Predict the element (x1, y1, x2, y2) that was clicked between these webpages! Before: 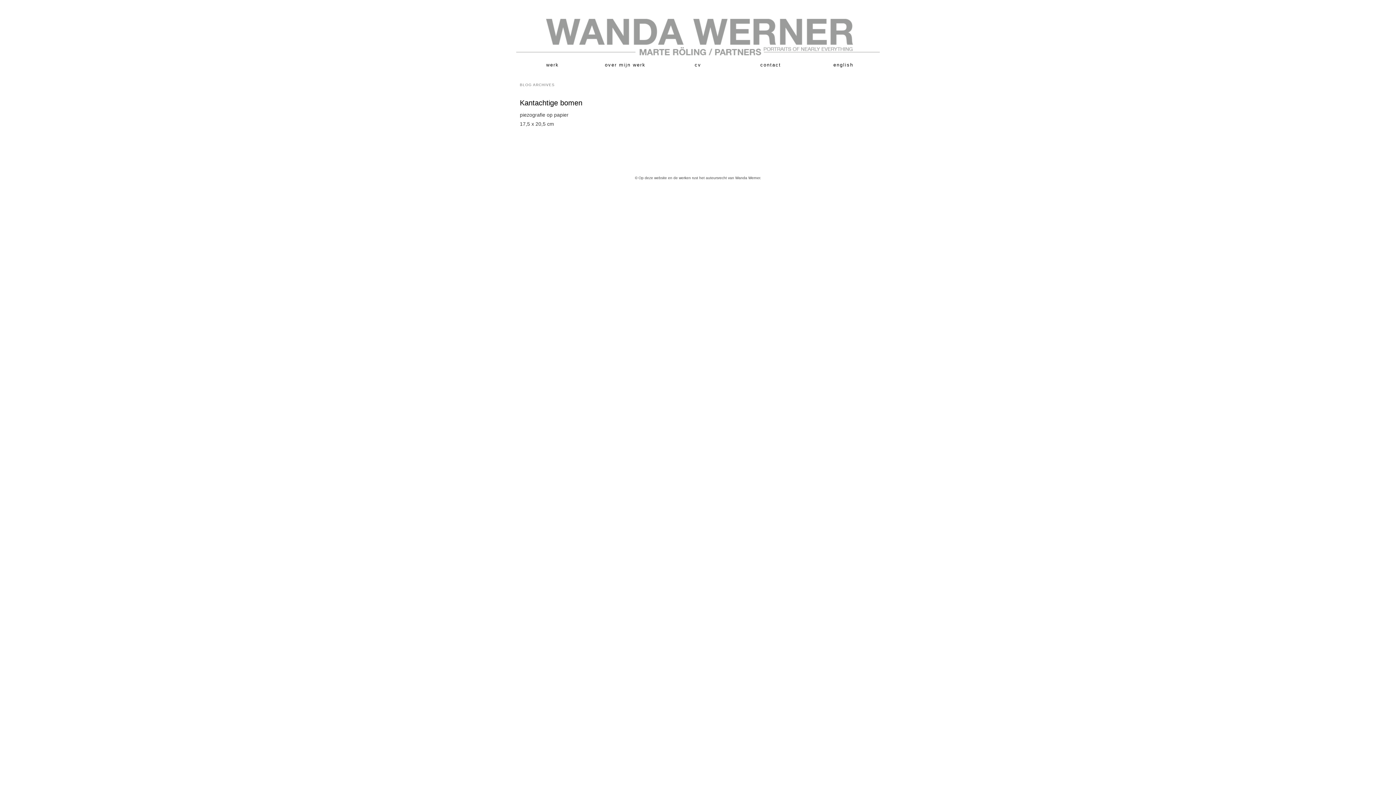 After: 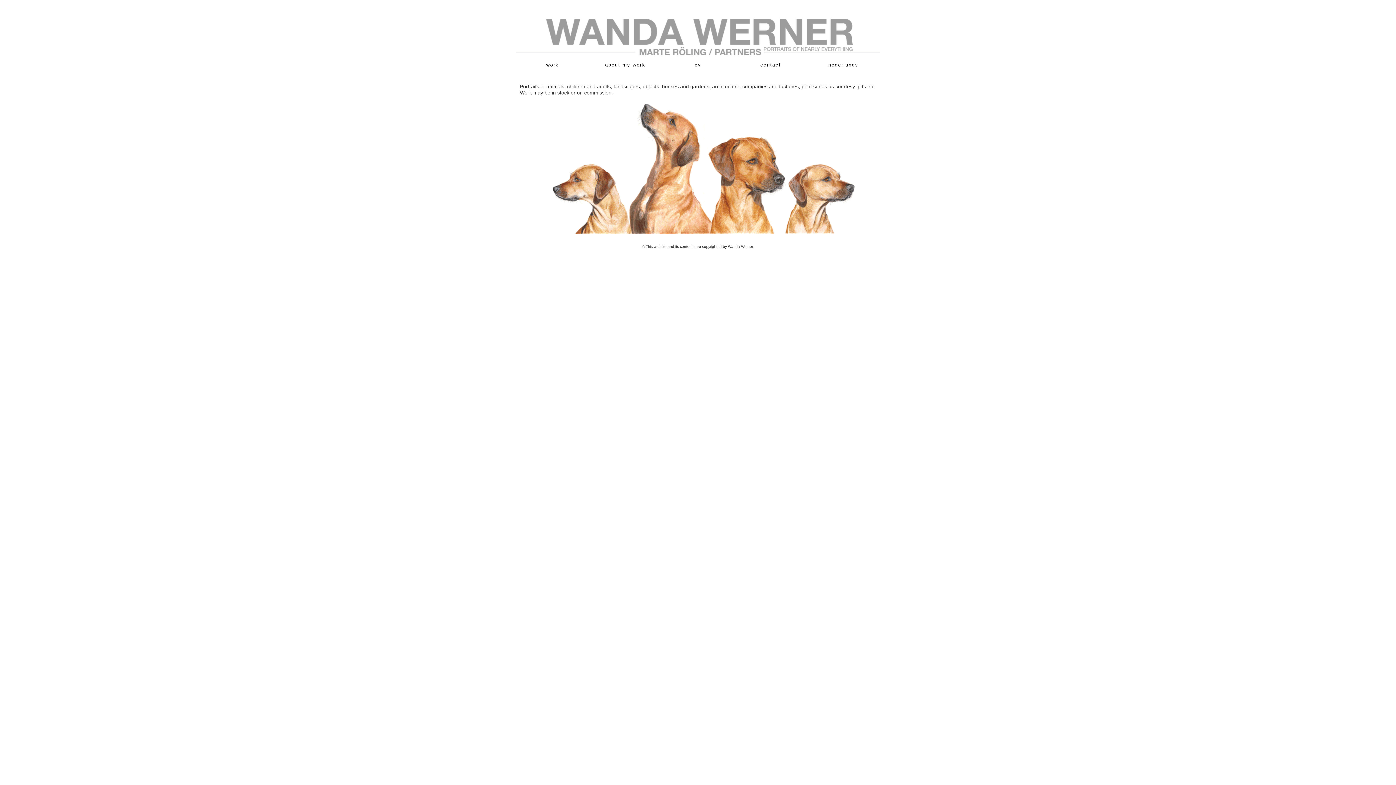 Action: label: english bbox: (807, 60, 880, 69)